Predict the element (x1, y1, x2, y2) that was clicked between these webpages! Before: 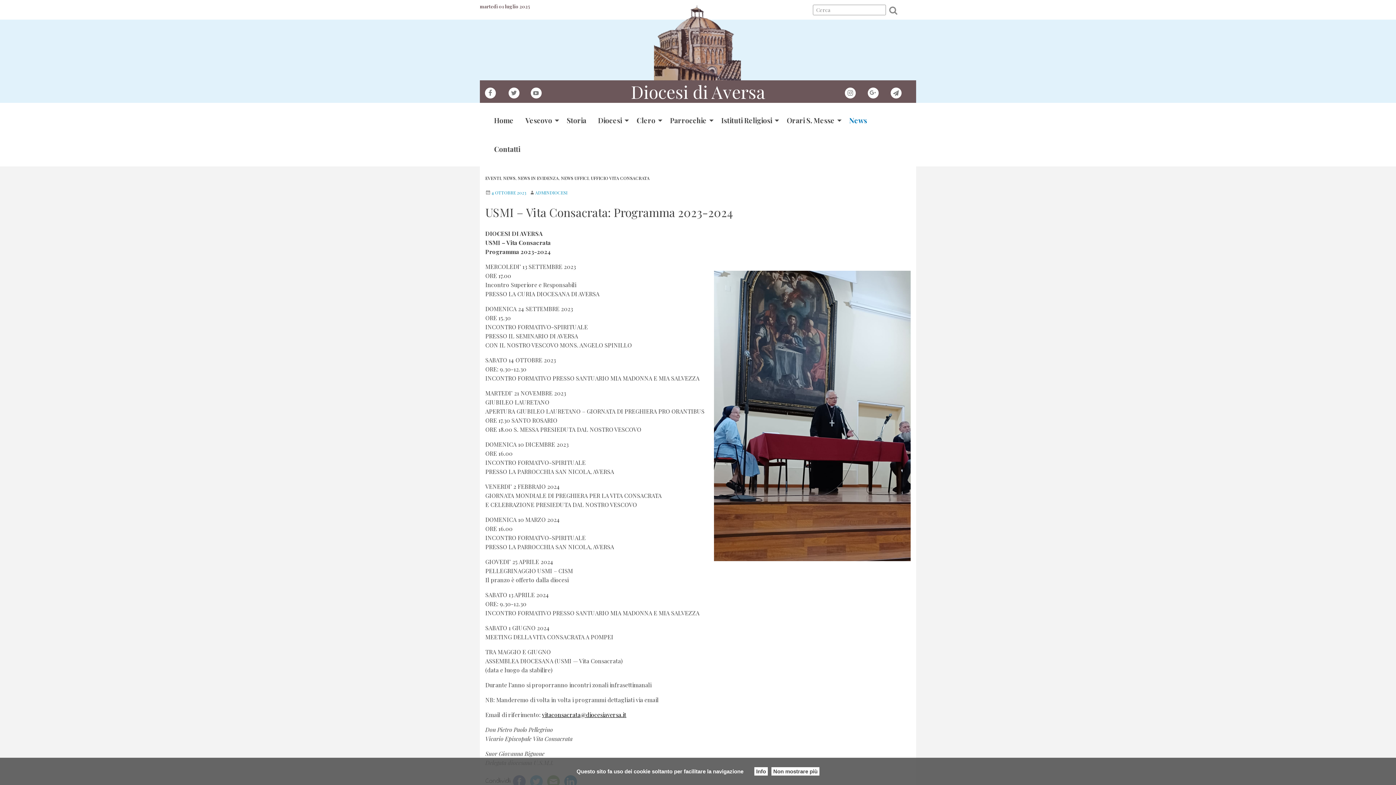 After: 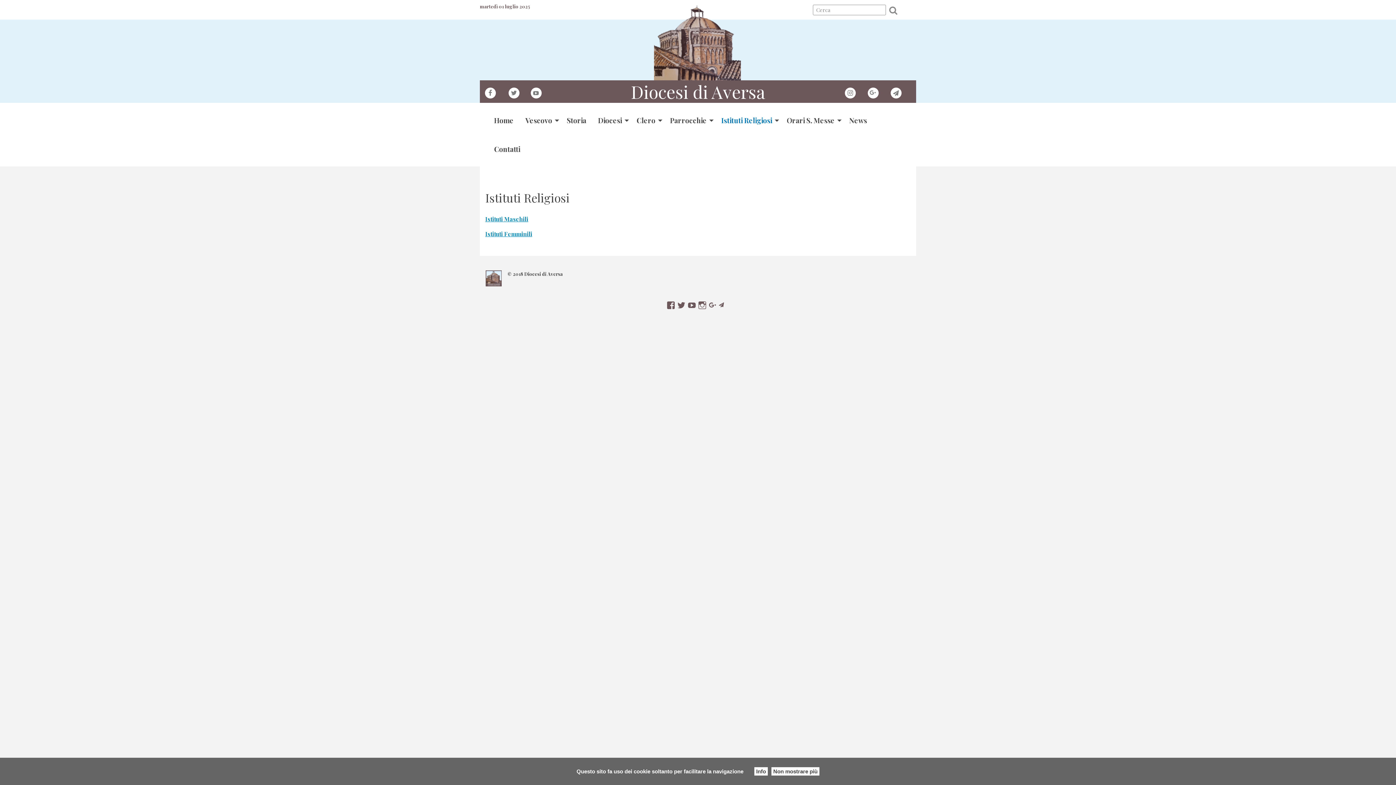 Action: label: Istituti Religiosi bbox: (715, 105, 781, 134)